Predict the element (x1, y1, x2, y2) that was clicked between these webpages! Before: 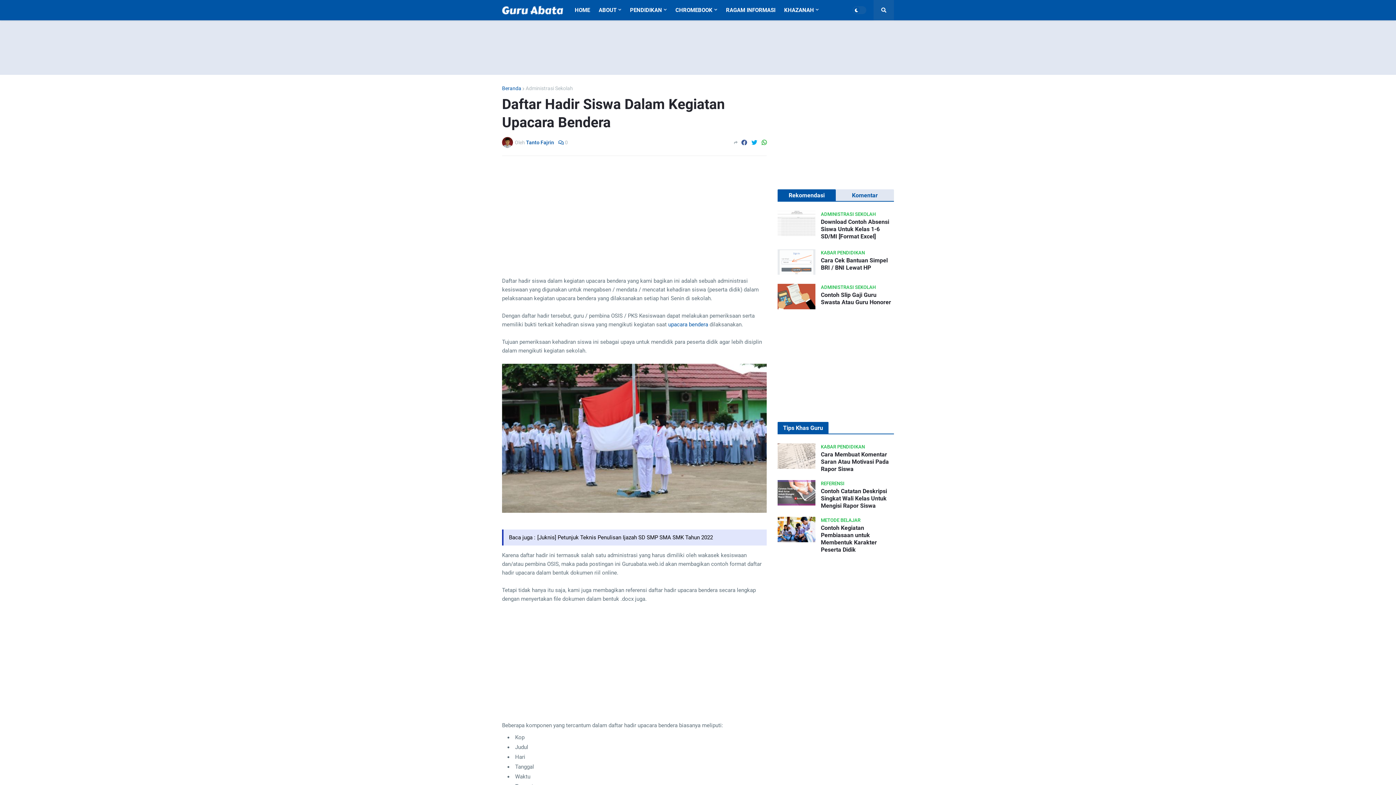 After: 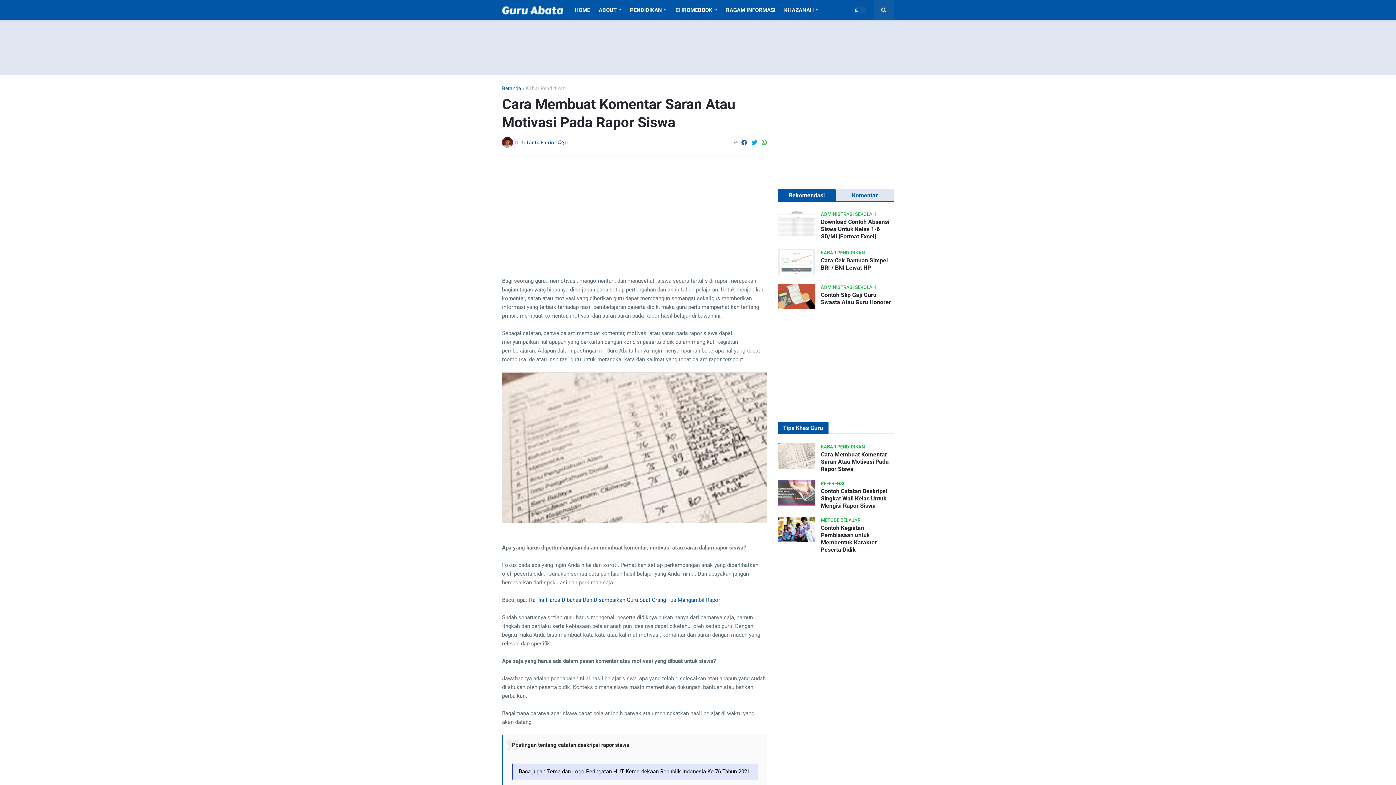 Action: bbox: (777, 443, 815, 469)